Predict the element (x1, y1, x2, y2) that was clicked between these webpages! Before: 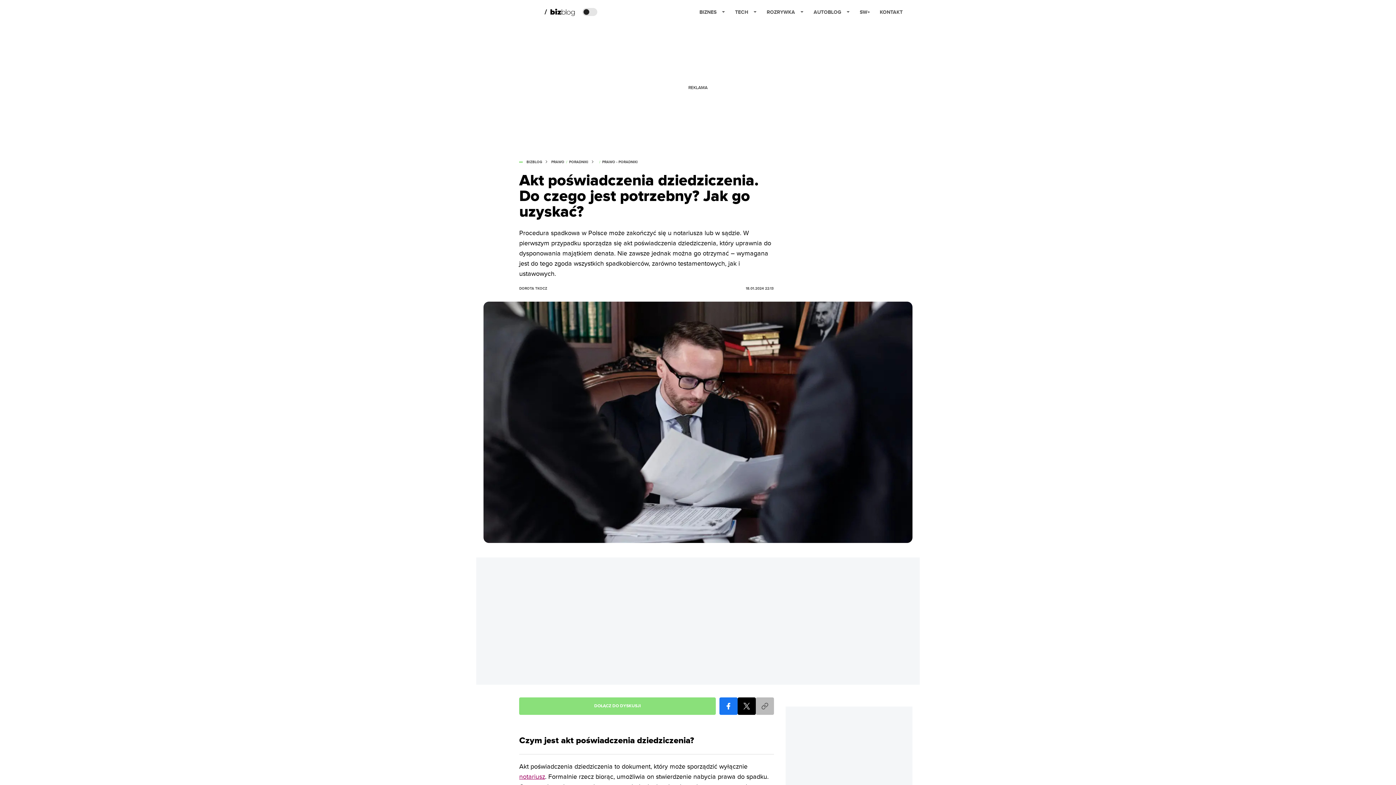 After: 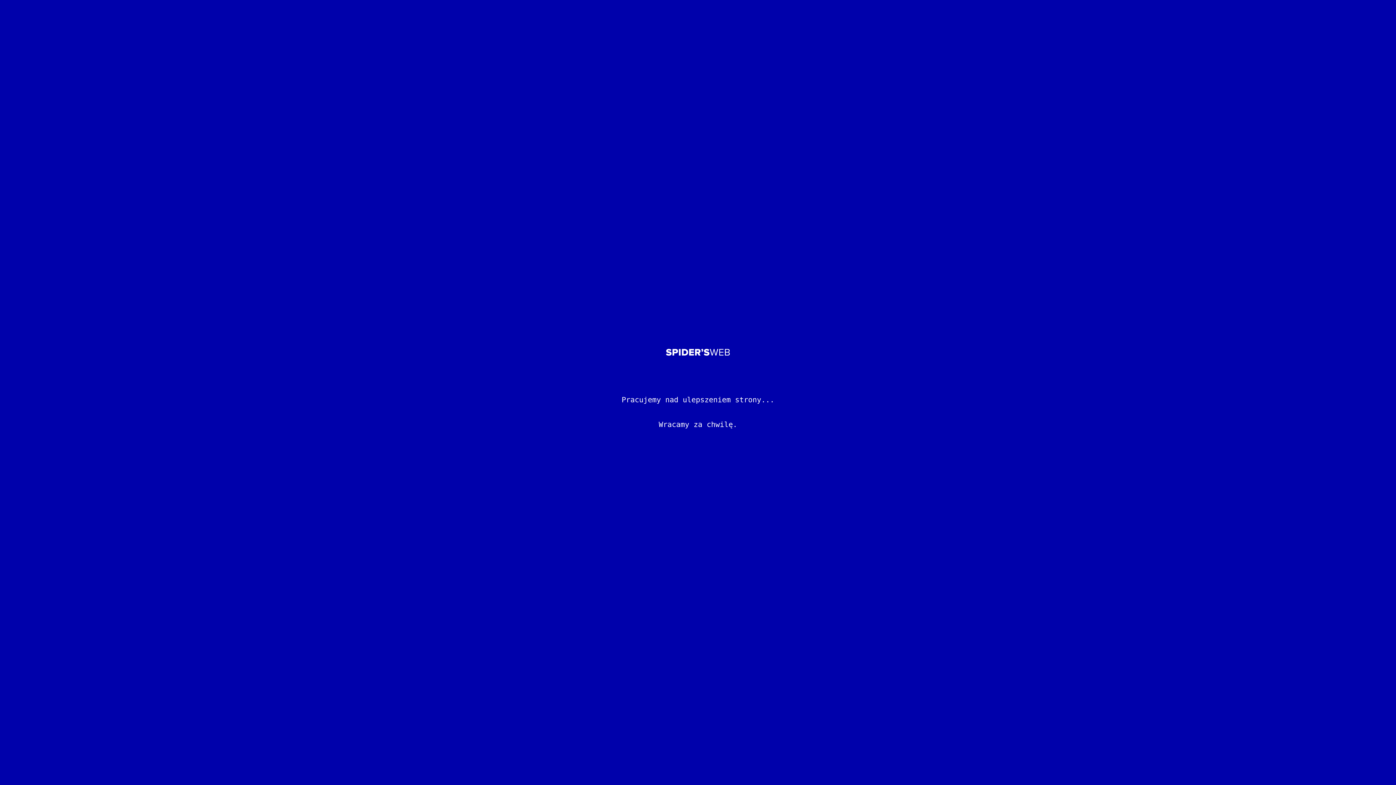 Action: bbox: (602, 160, 637, 164) label: PRAWO - PORADNIKI